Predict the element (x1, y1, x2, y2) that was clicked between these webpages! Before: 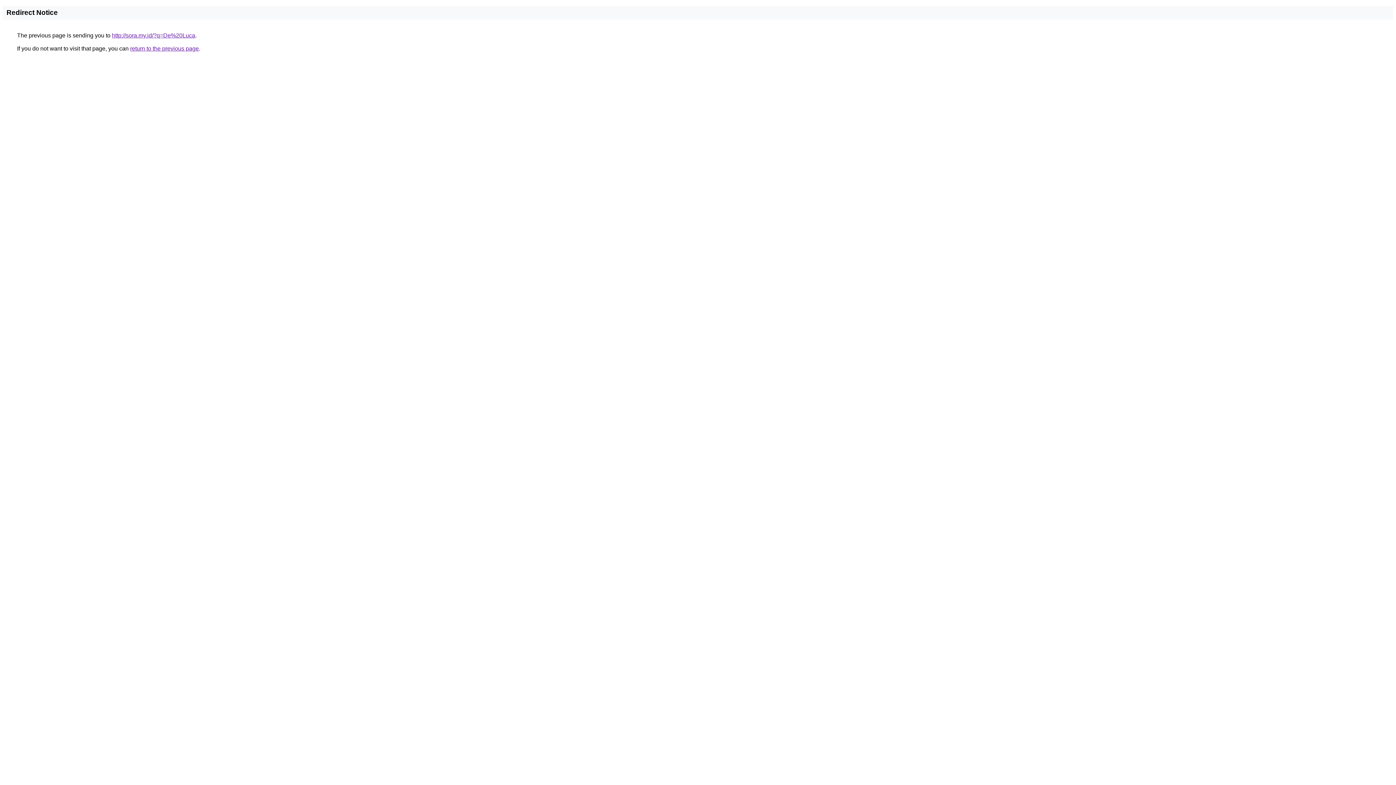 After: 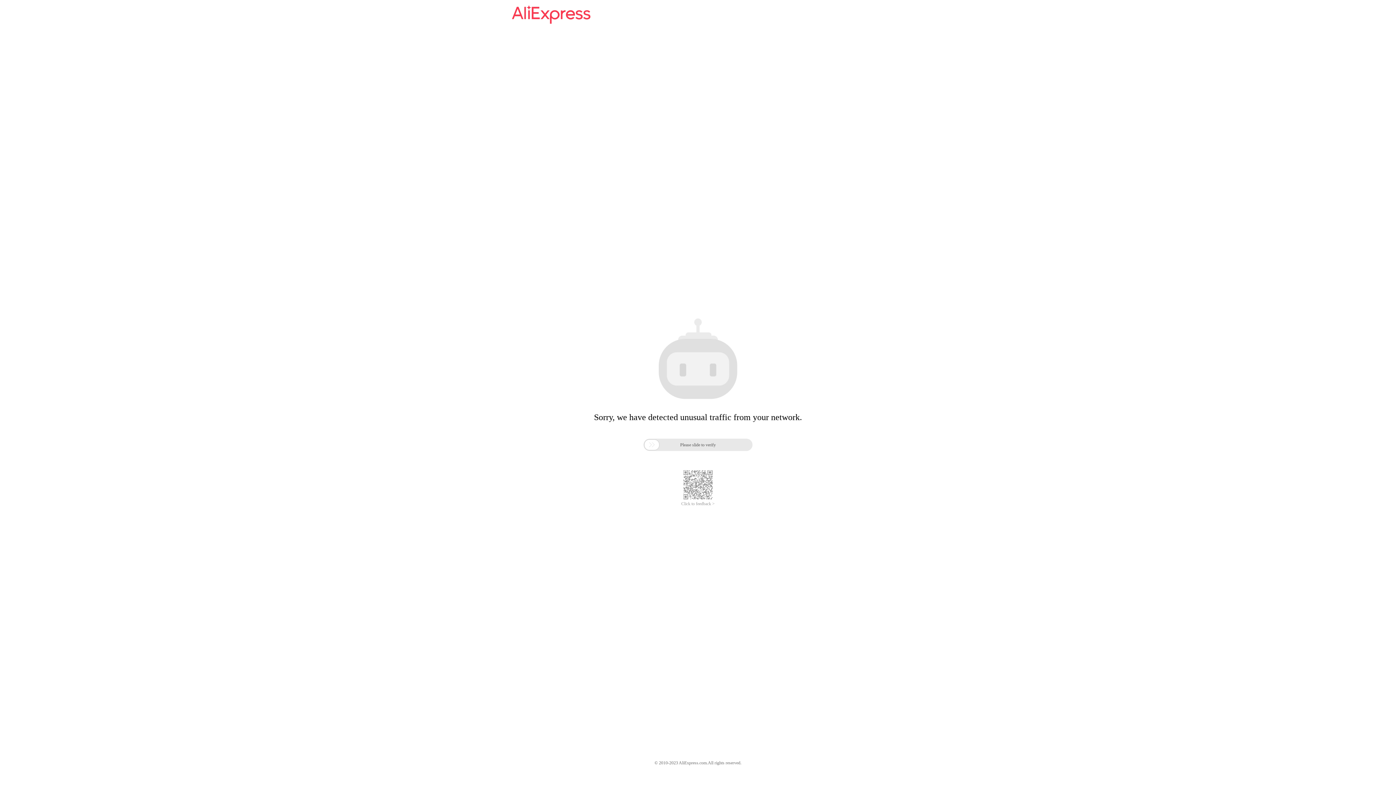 Action: label: http://sora.my.id/?q=De%20Luca bbox: (112, 32, 195, 38)